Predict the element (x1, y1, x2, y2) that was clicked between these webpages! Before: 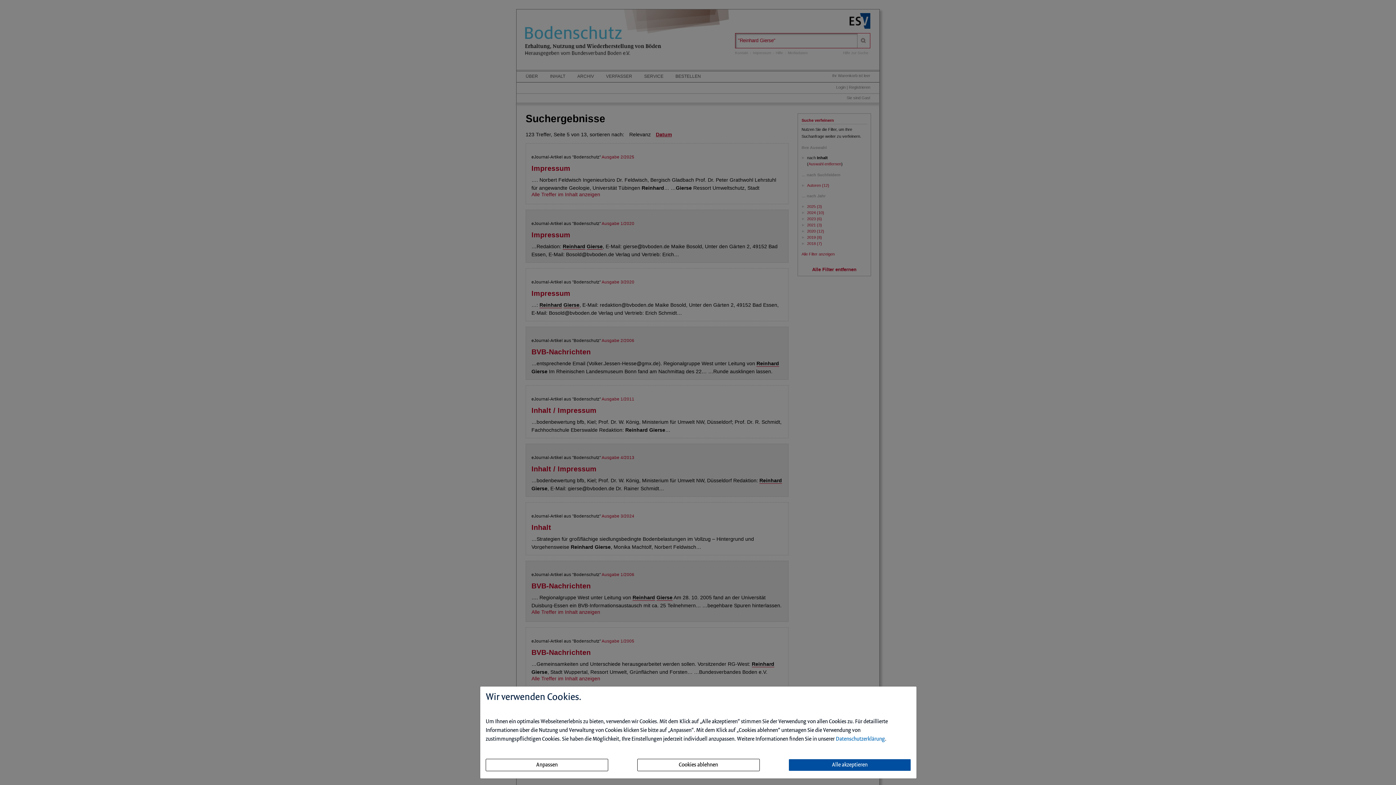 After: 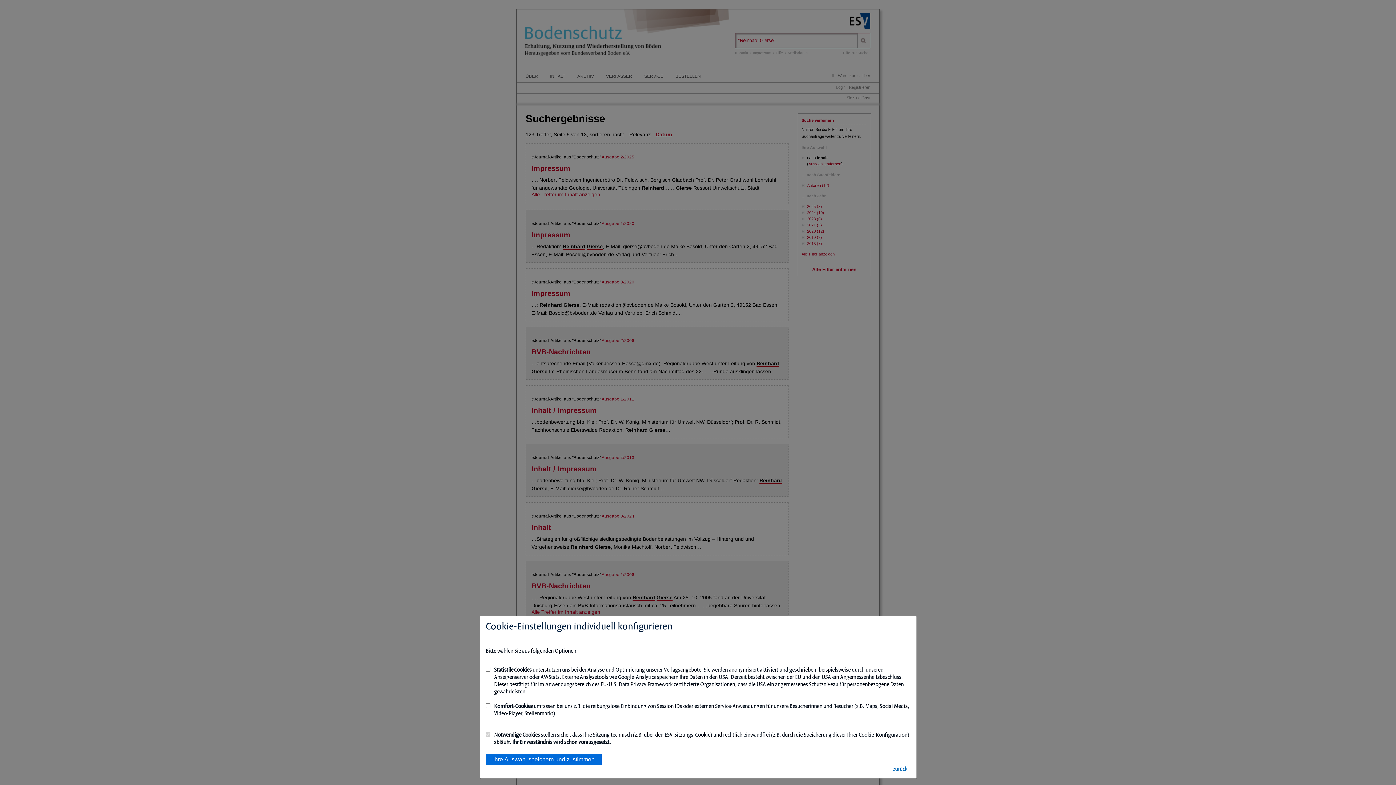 Action: label: Anpassen bbox: (485, 759, 608, 771)